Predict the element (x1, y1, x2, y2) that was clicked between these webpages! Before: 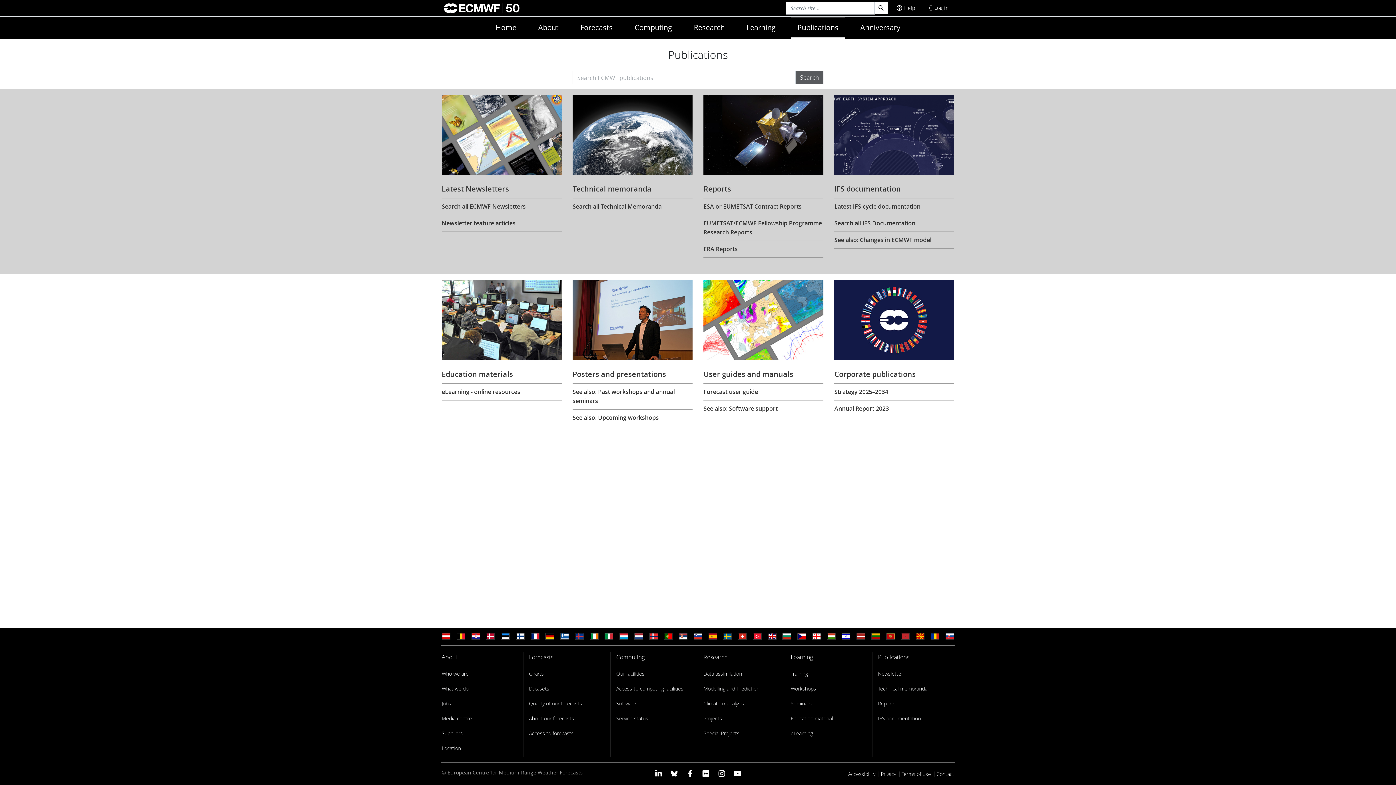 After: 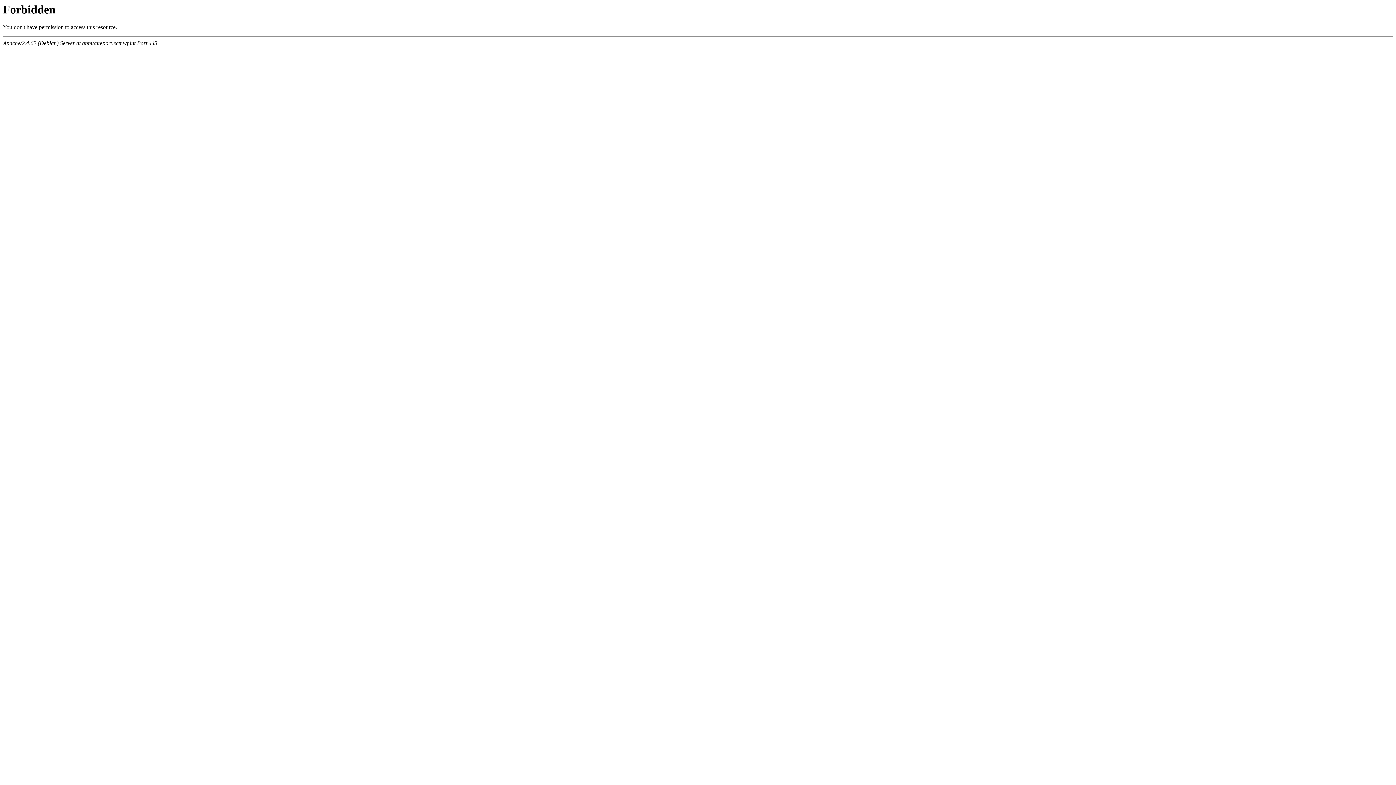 Action: label: Annual Report 2023 bbox: (834, 400, 954, 417)